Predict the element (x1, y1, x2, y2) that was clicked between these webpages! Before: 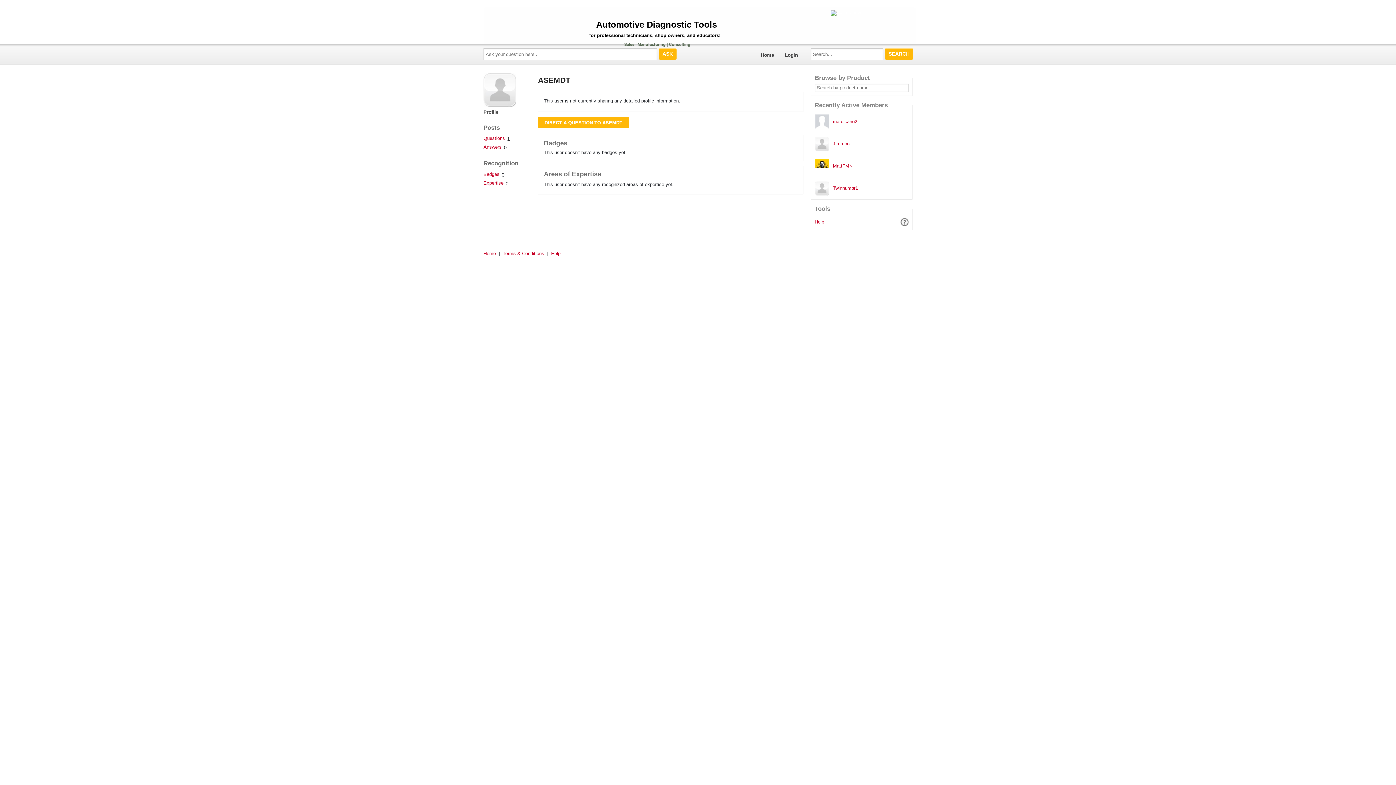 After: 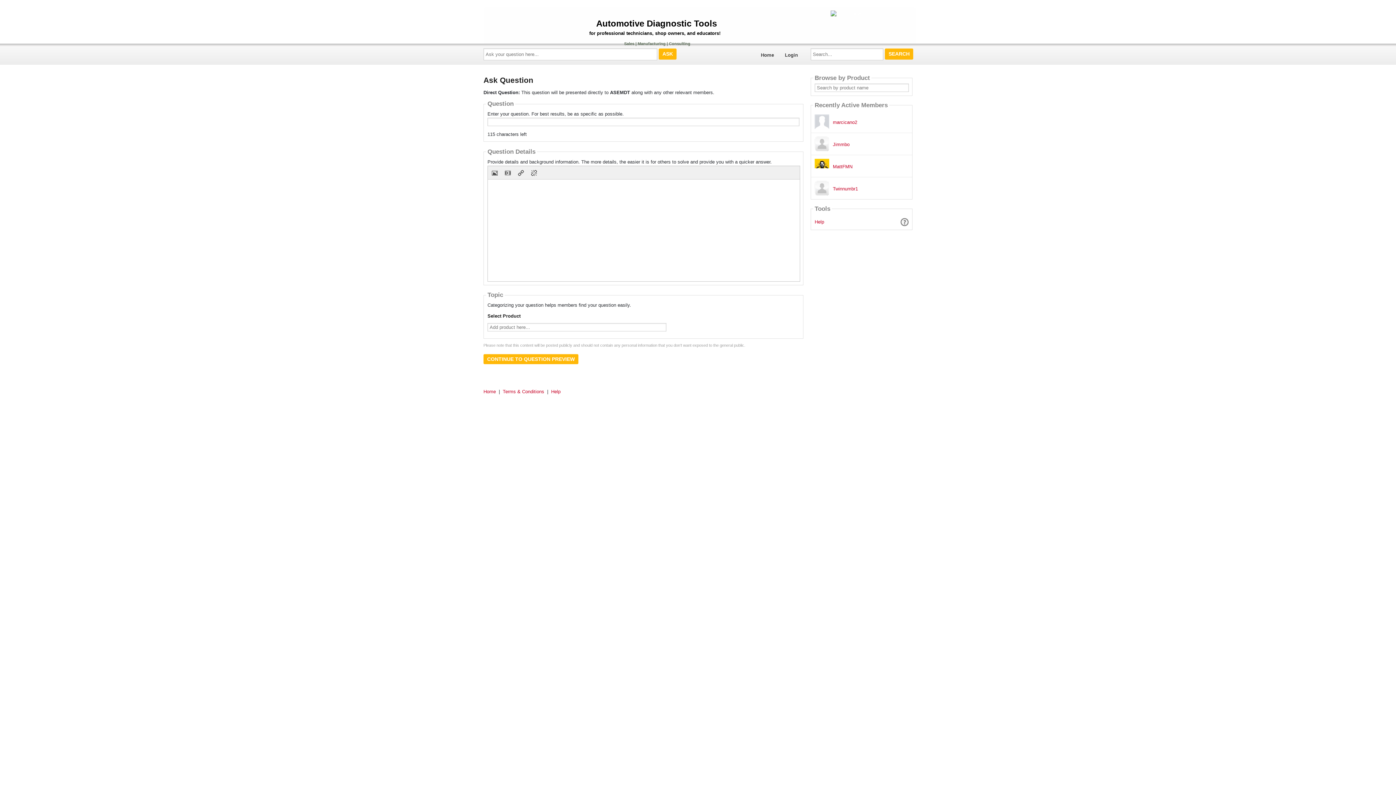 Action: label: DIRECT A QUESTION TO ASEMDT bbox: (538, 116, 629, 128)